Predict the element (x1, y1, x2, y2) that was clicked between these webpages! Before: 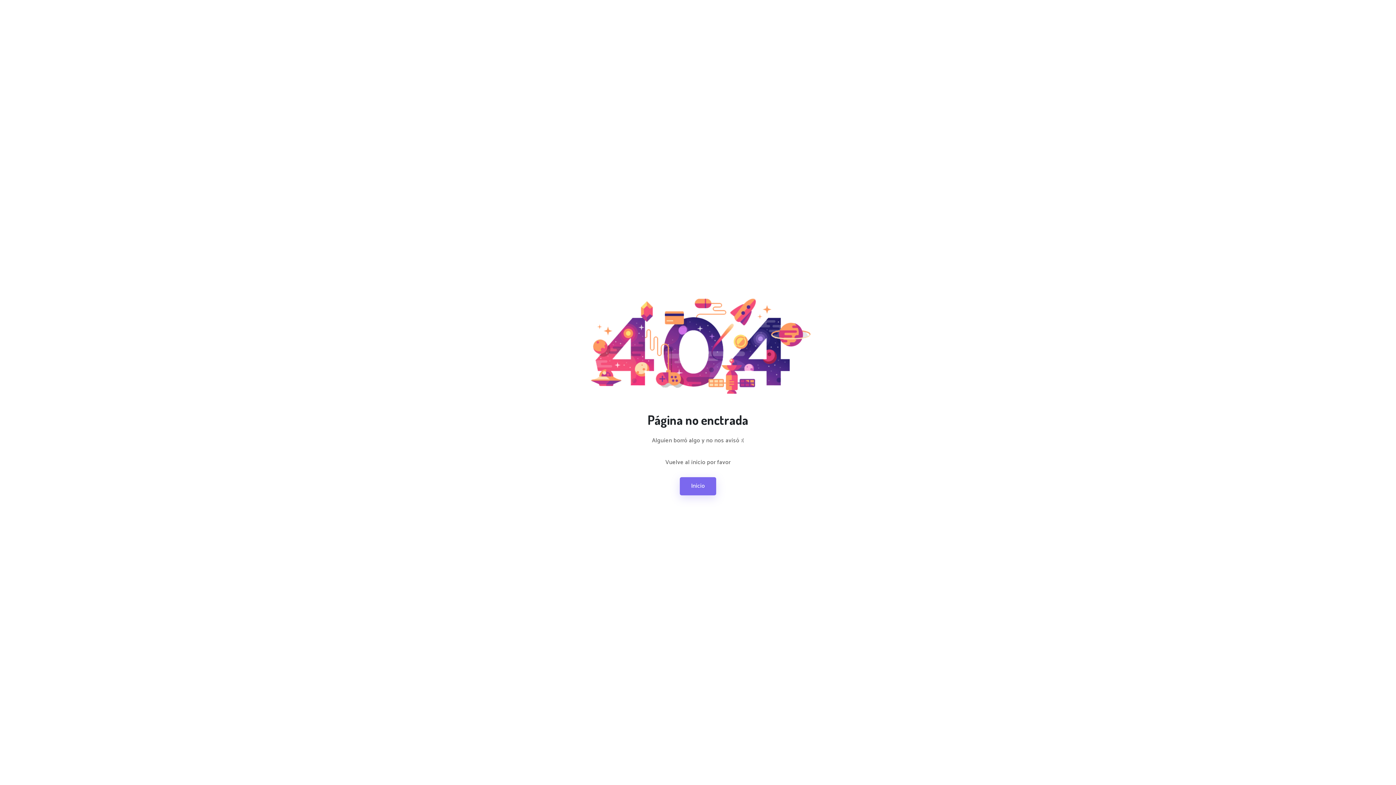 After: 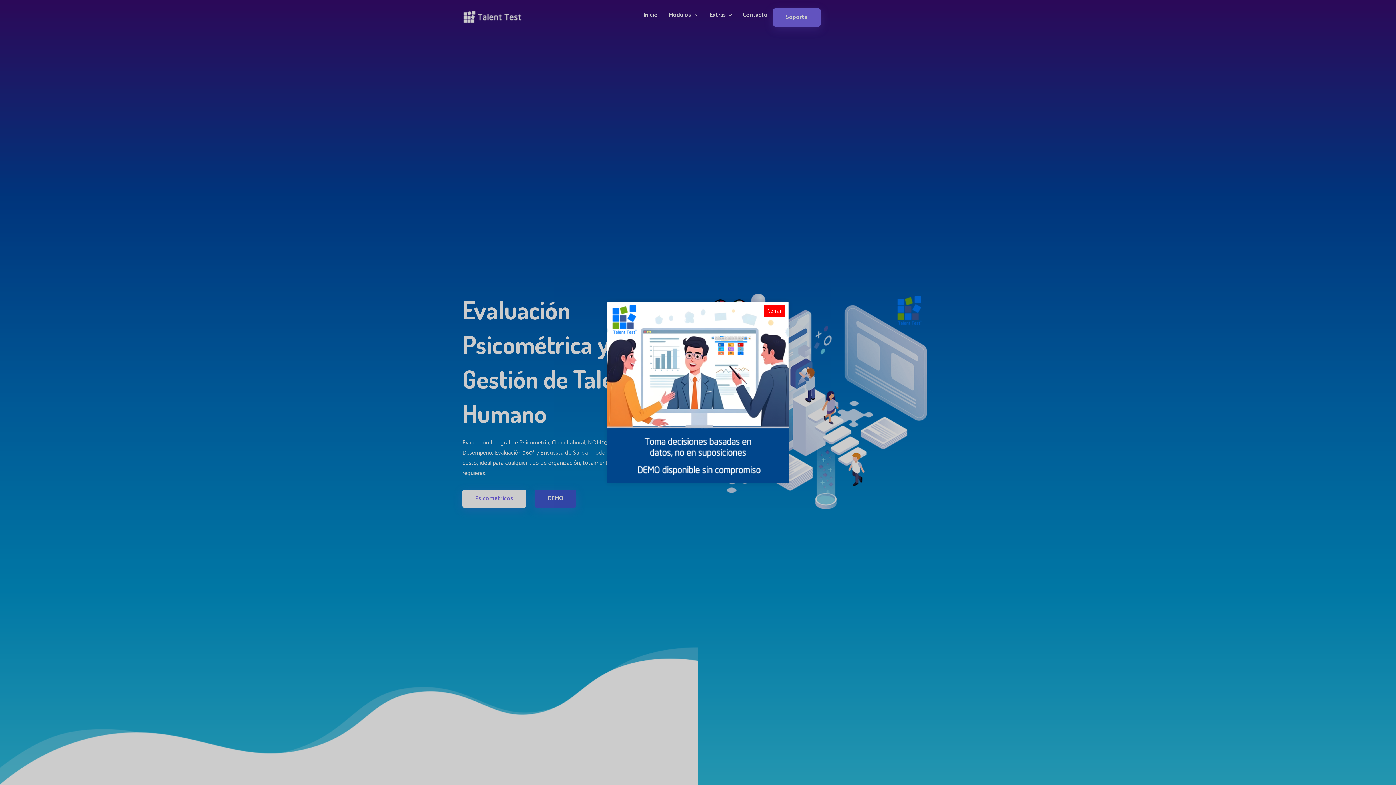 Action: bbox: (680, 477, 716, 495) label: Inicio